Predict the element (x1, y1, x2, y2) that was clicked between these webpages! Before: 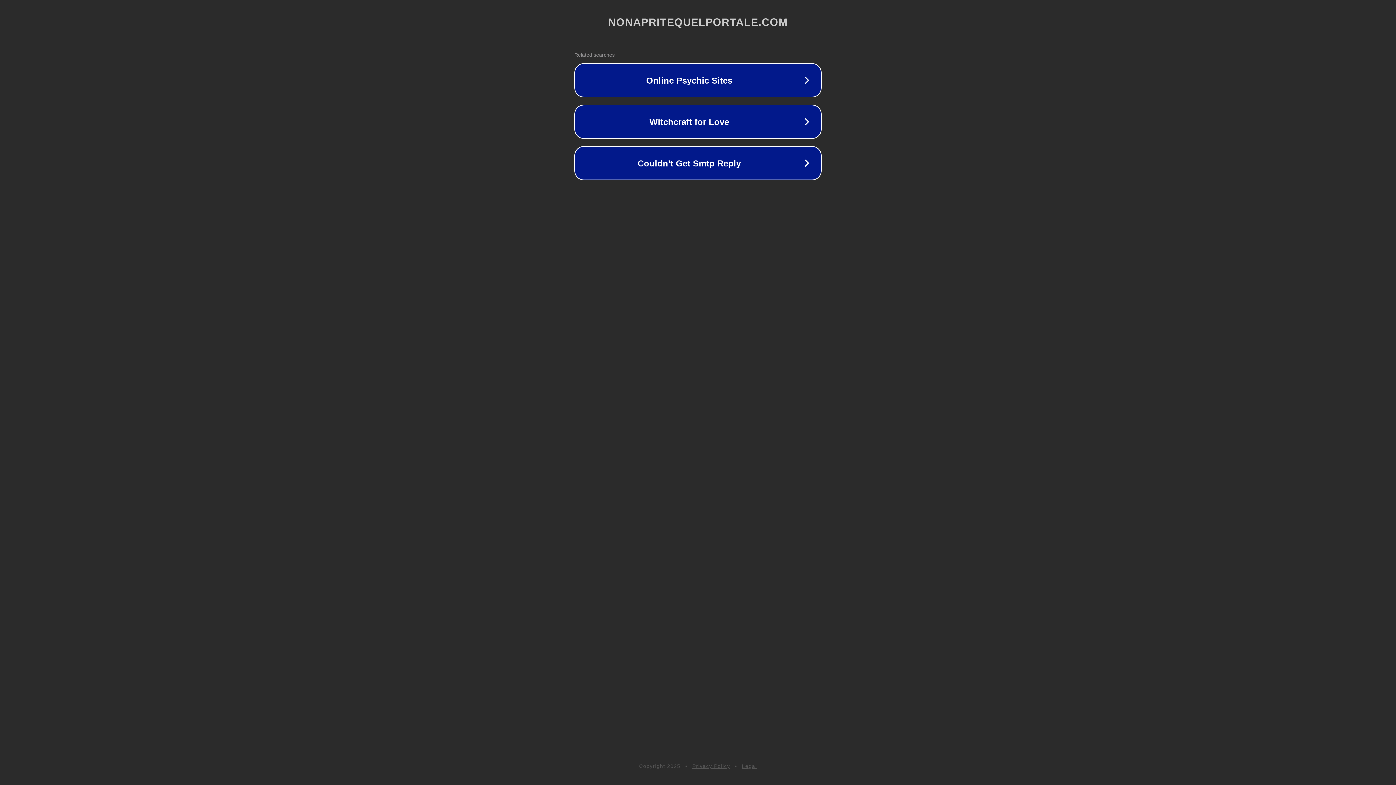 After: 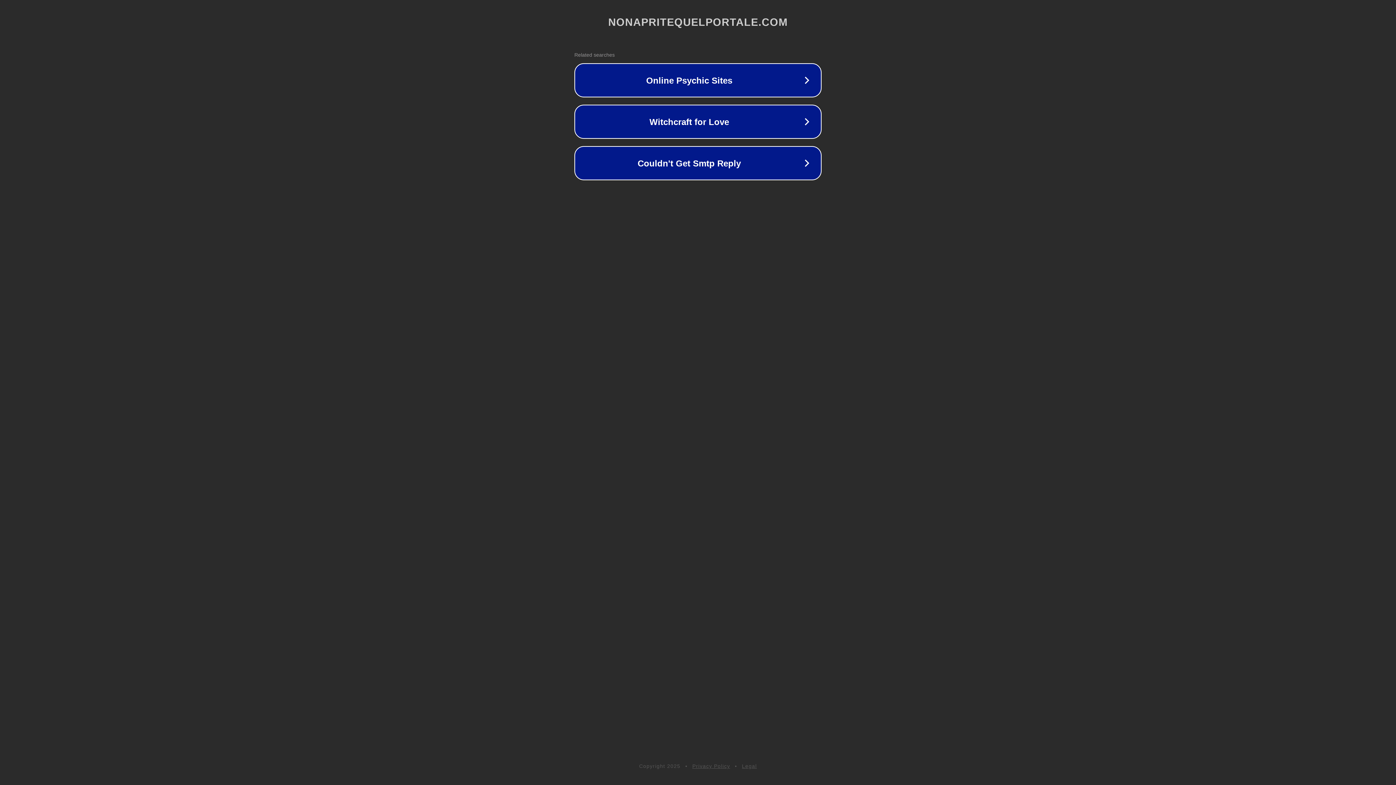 Action: bbox: (742, 763, 757, 769) label: Legal